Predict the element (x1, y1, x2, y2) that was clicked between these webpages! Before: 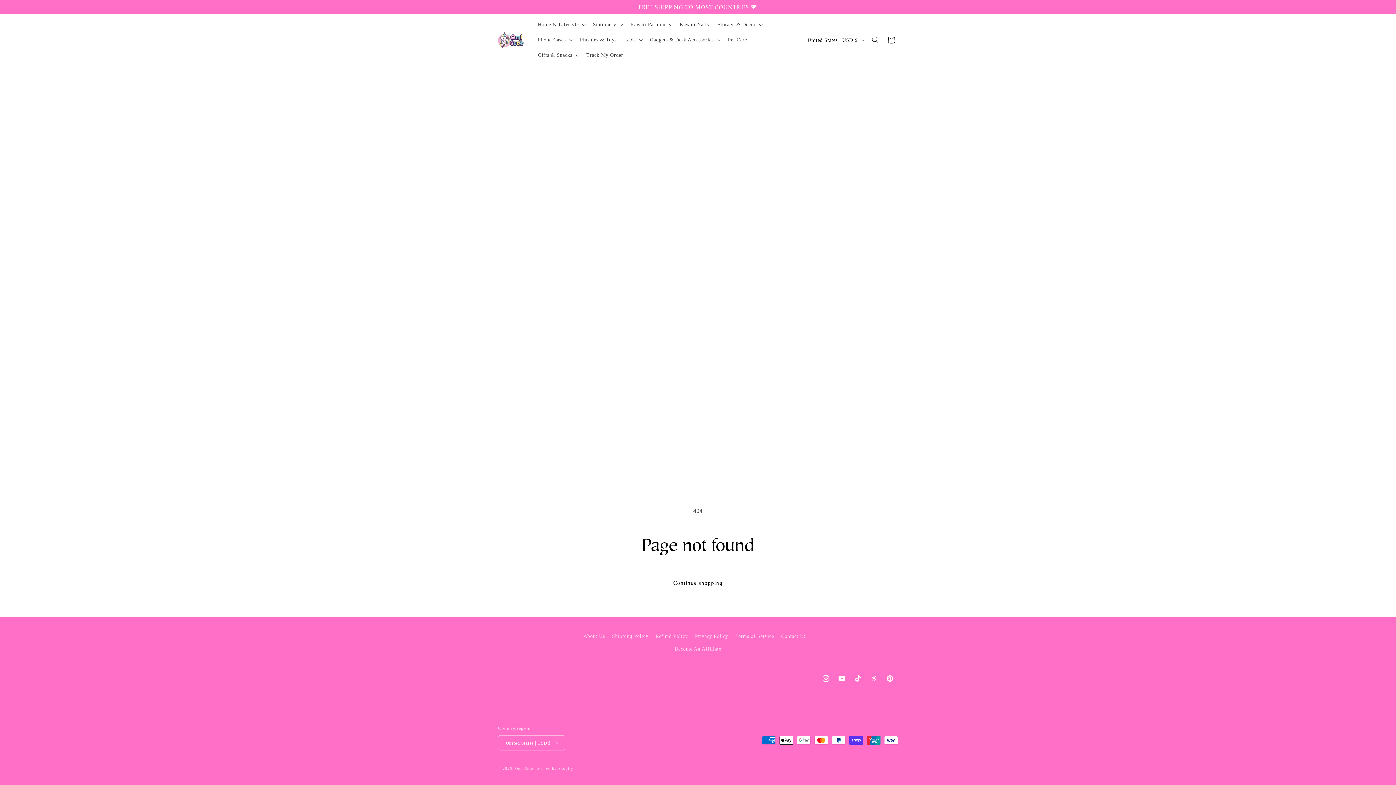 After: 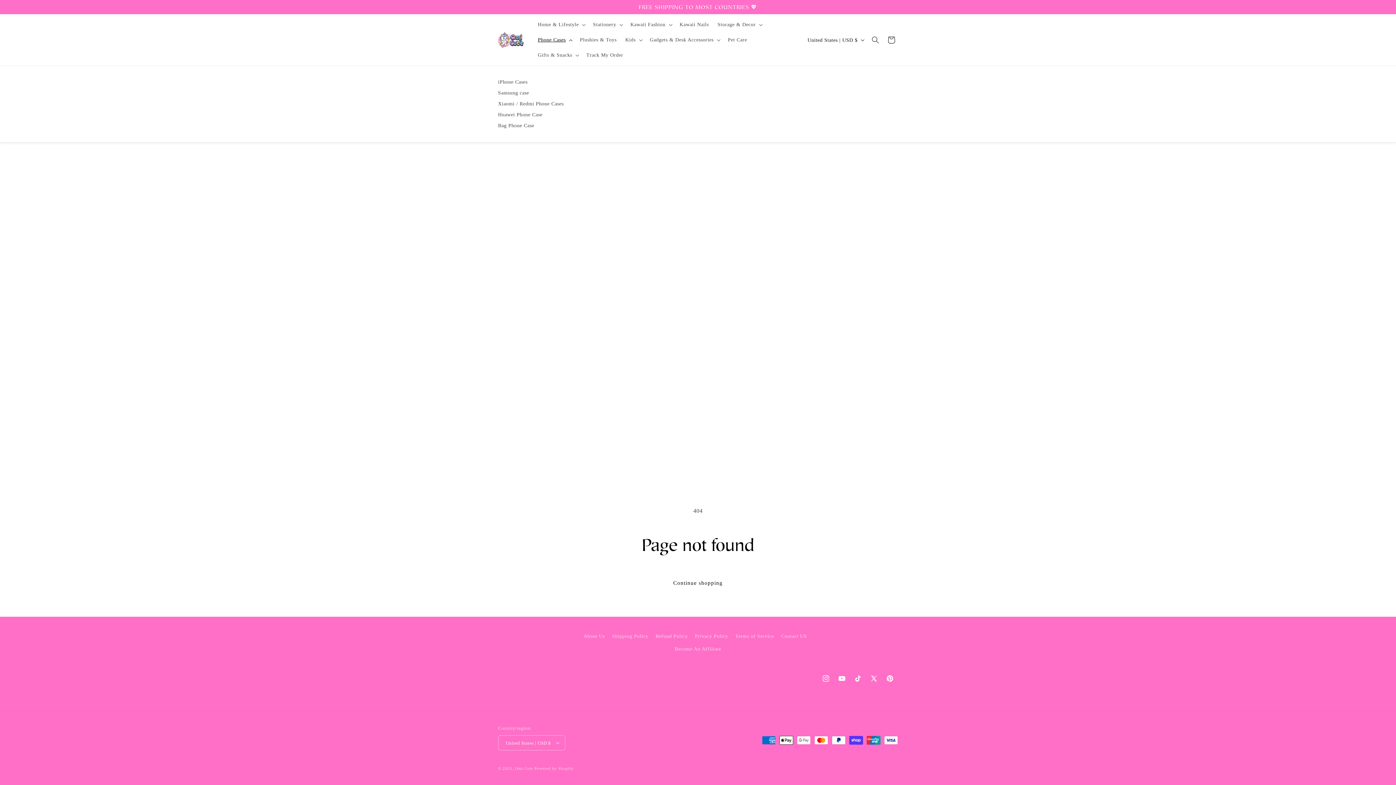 Action: label: Phone Cases bbox: (533, 32, 575, 47)